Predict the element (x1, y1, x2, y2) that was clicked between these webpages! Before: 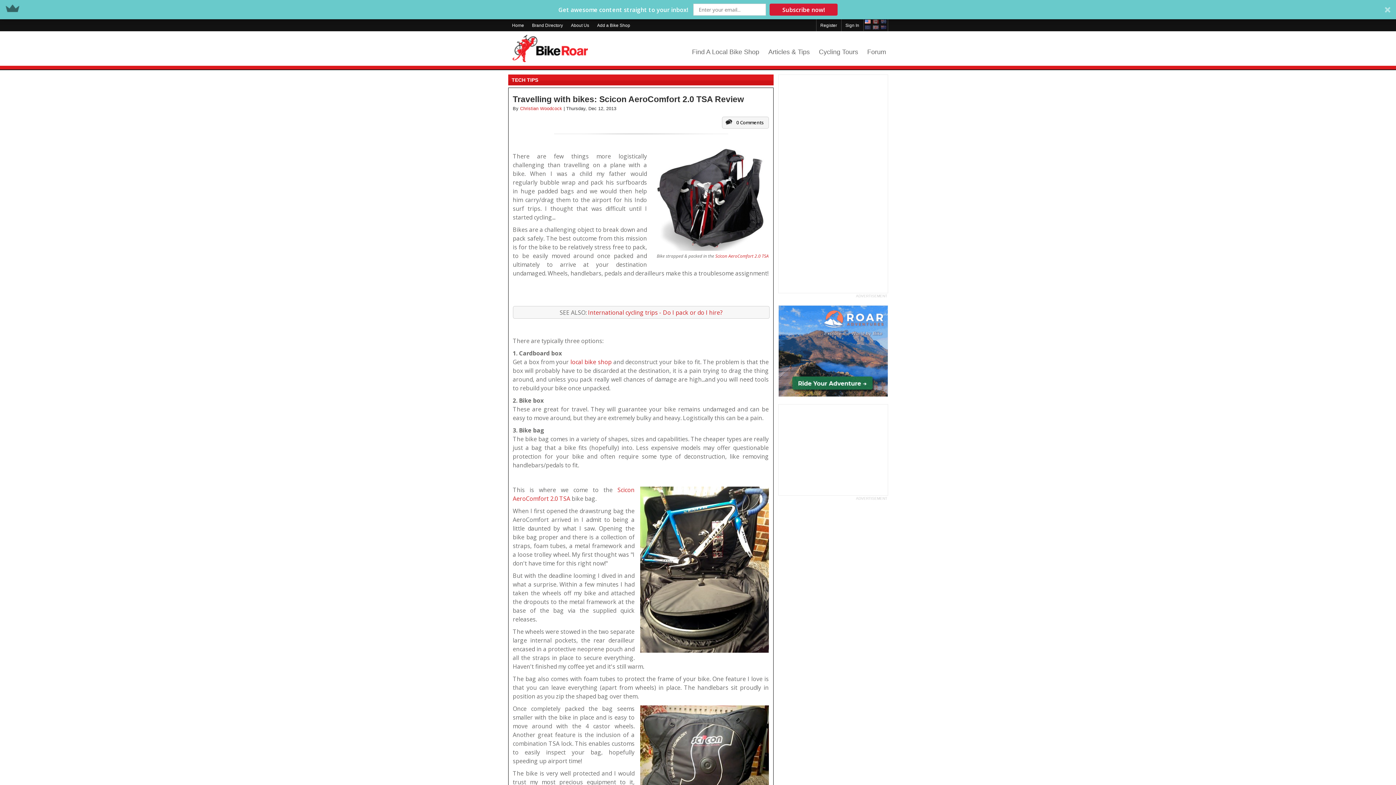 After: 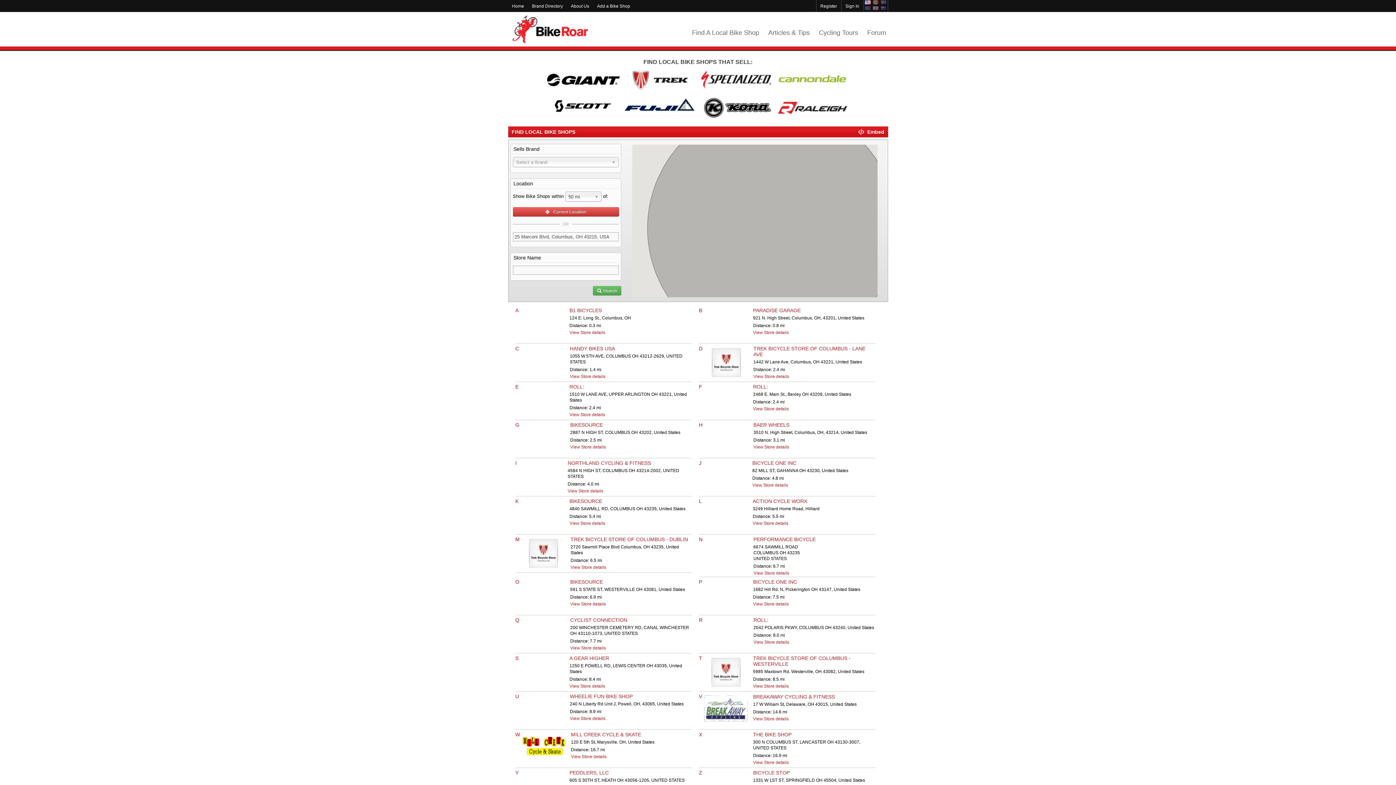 Action: label: local bike shop bbox: (565, 358, 604, 365)